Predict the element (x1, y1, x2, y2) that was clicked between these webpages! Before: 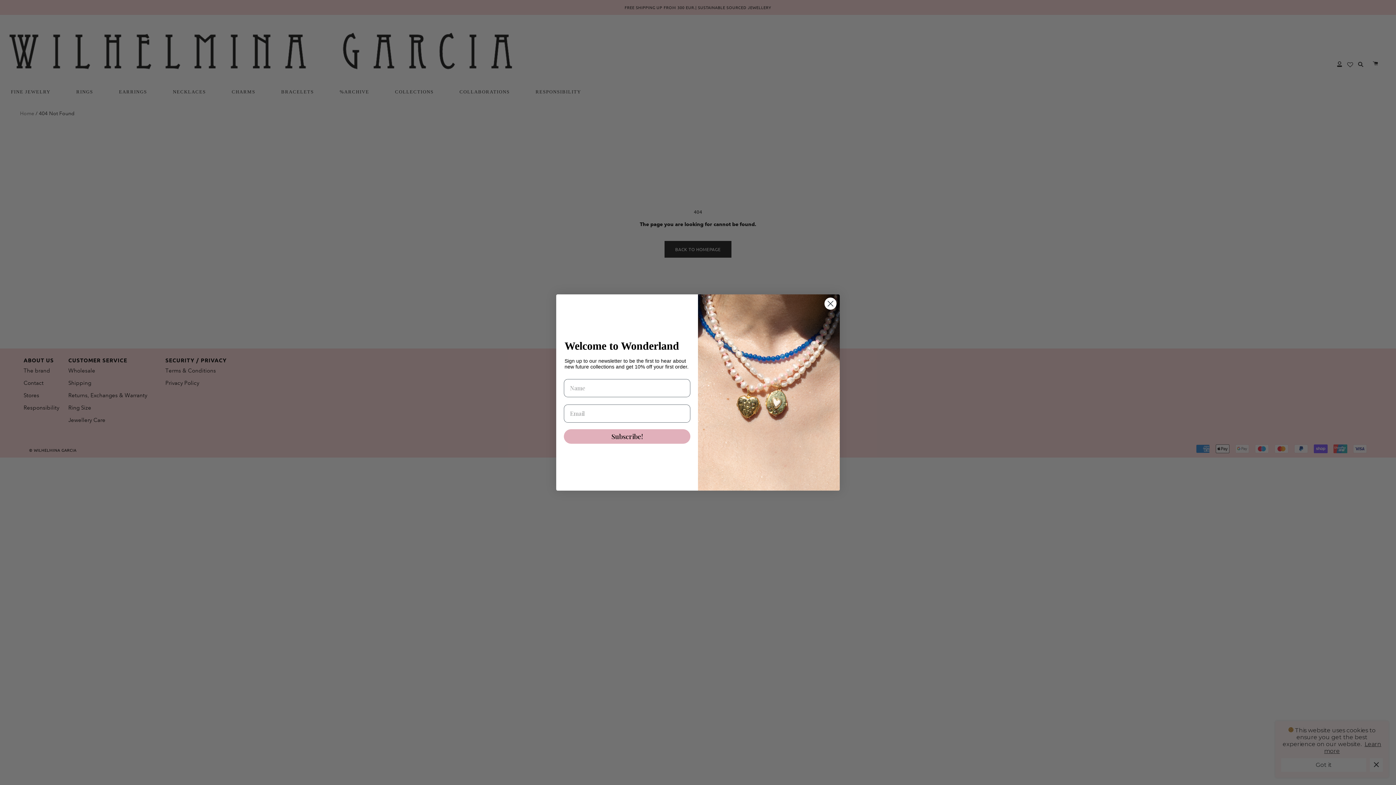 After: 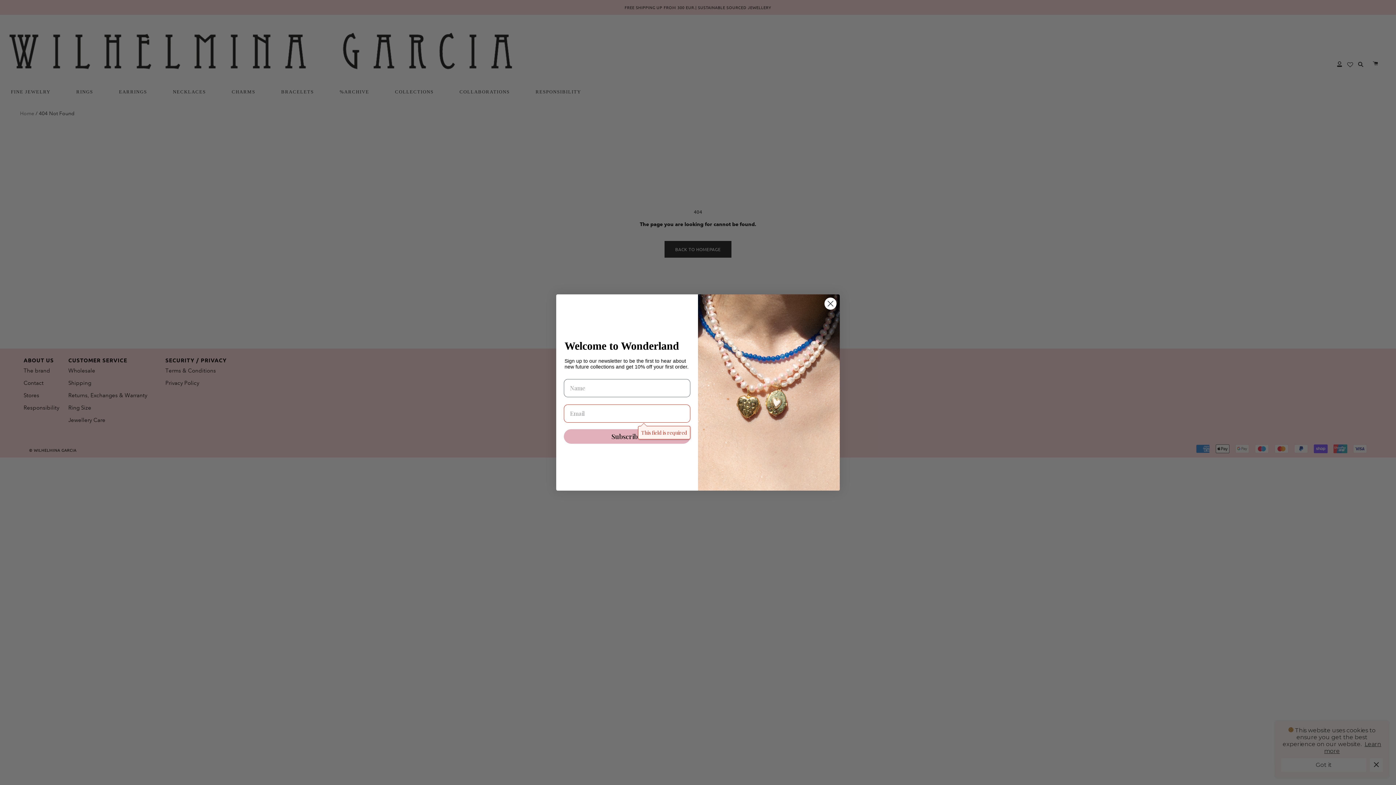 Action: bbox: (564, 429, 690, 443) label: Subscribe!